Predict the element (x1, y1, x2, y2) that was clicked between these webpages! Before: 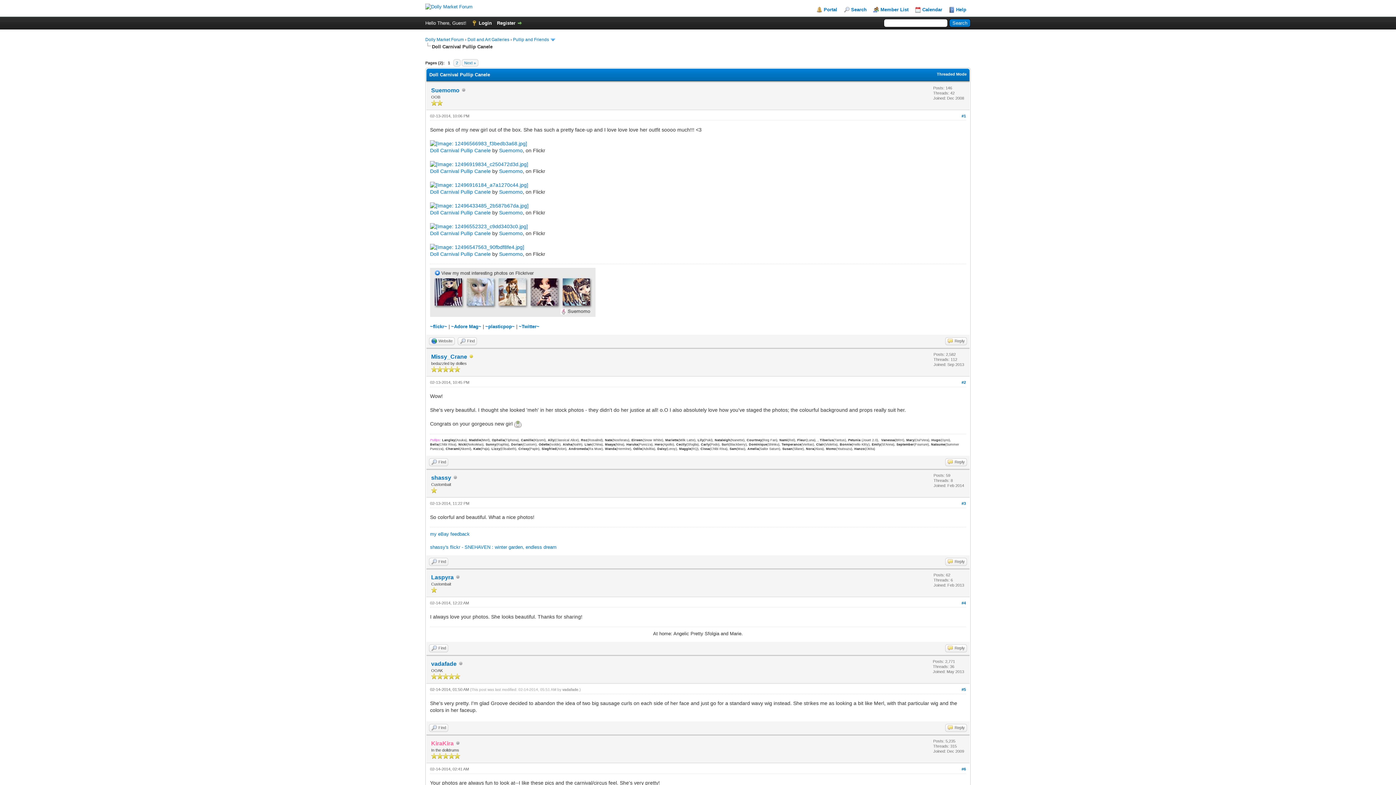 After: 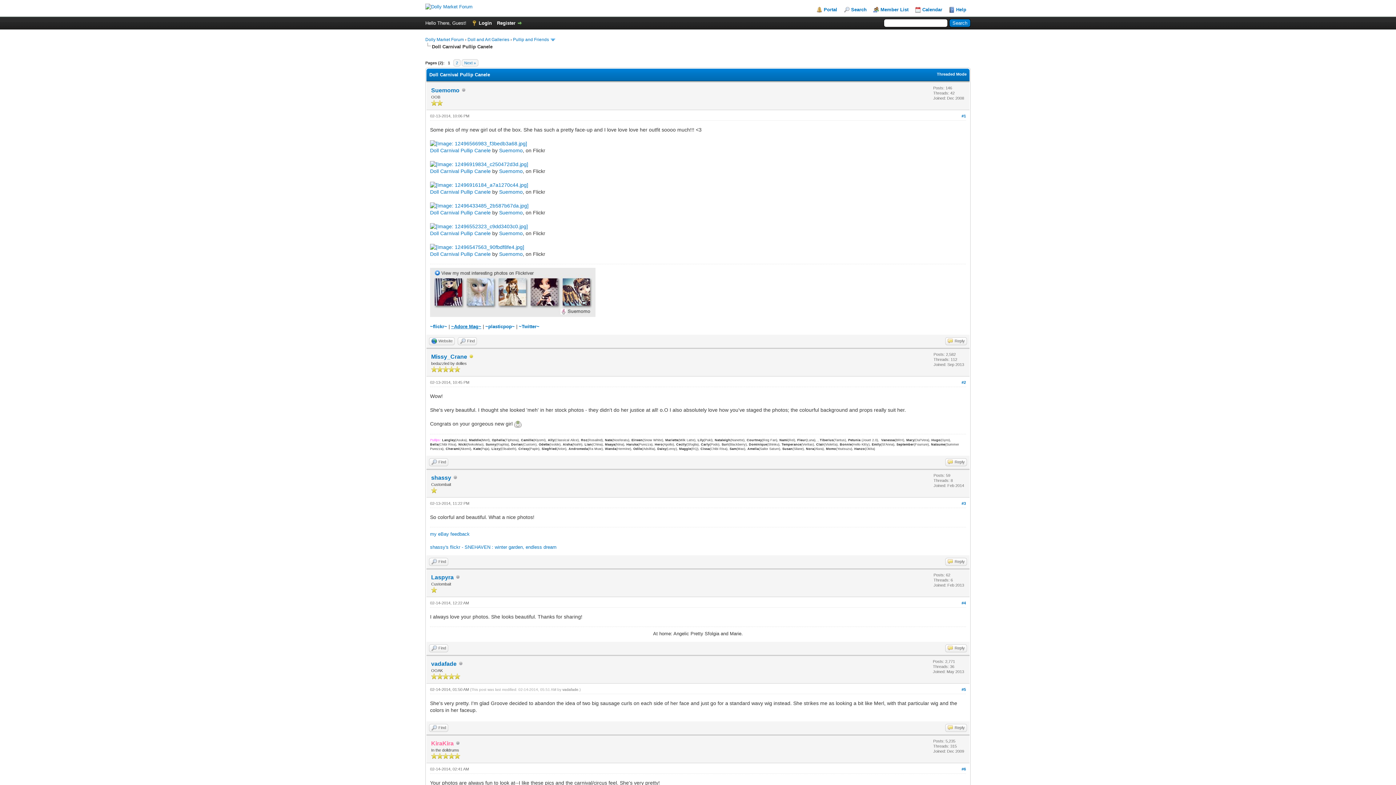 Action: bbox: (451, 323, 481, 329) label: ~Adore Mag~